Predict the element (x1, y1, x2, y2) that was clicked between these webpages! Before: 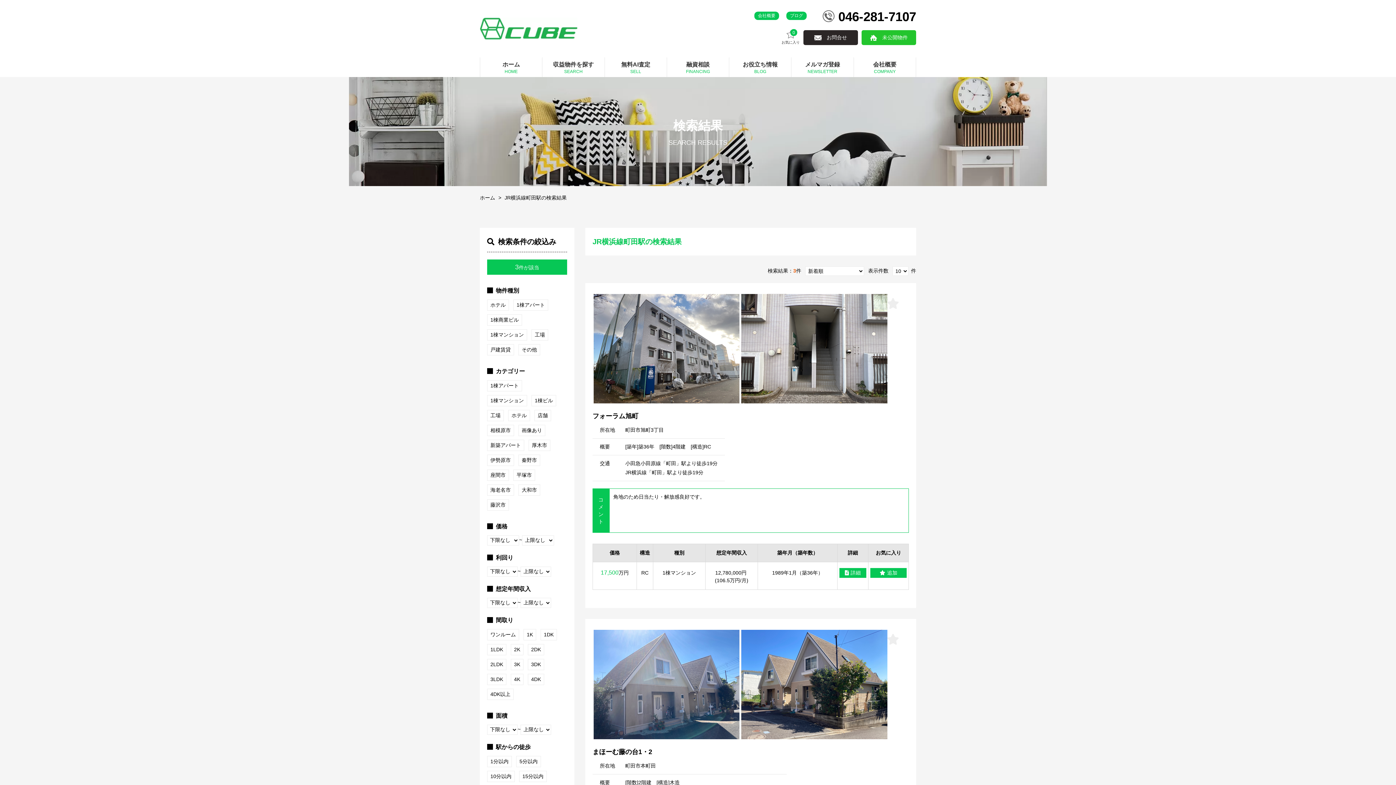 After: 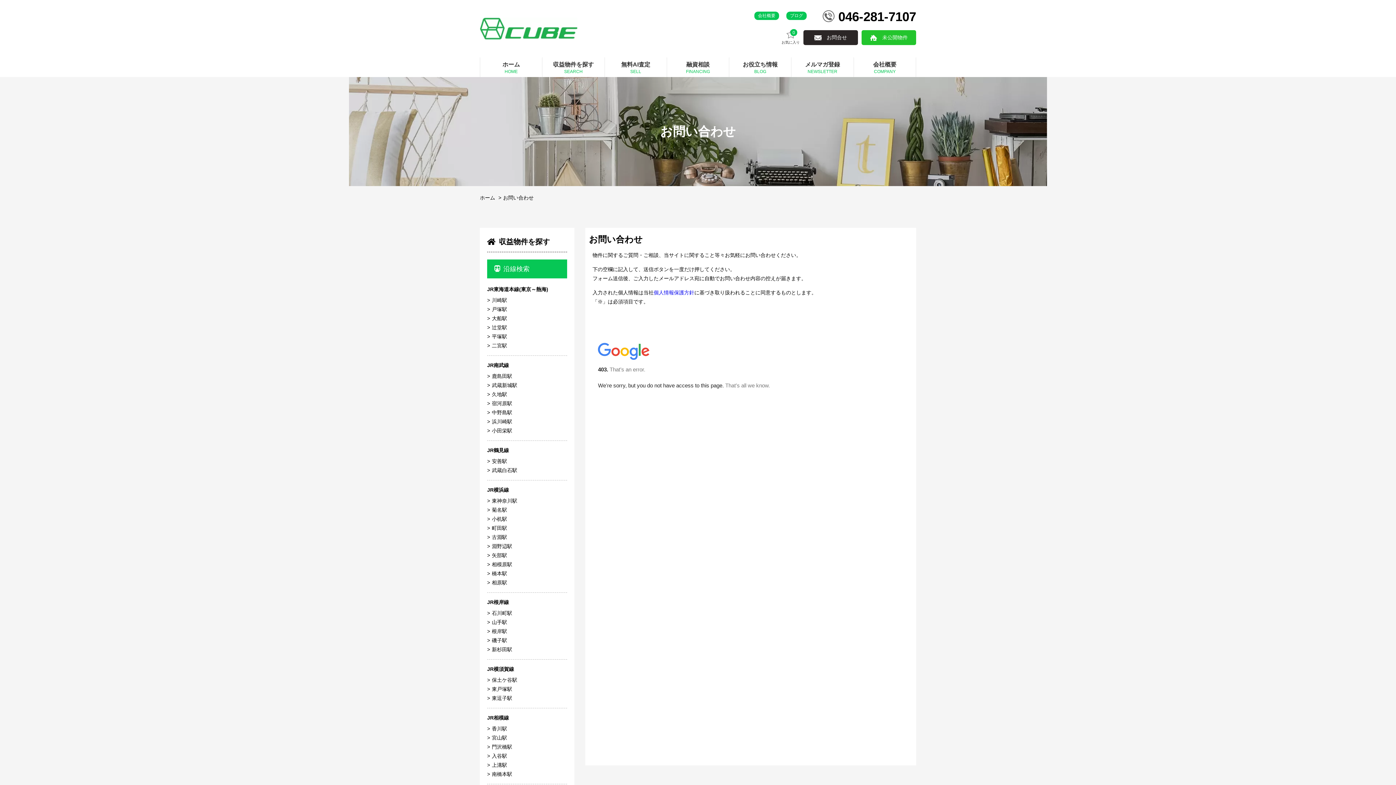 Action: label: お問合せ bbox: (803, 30, 858, 45)